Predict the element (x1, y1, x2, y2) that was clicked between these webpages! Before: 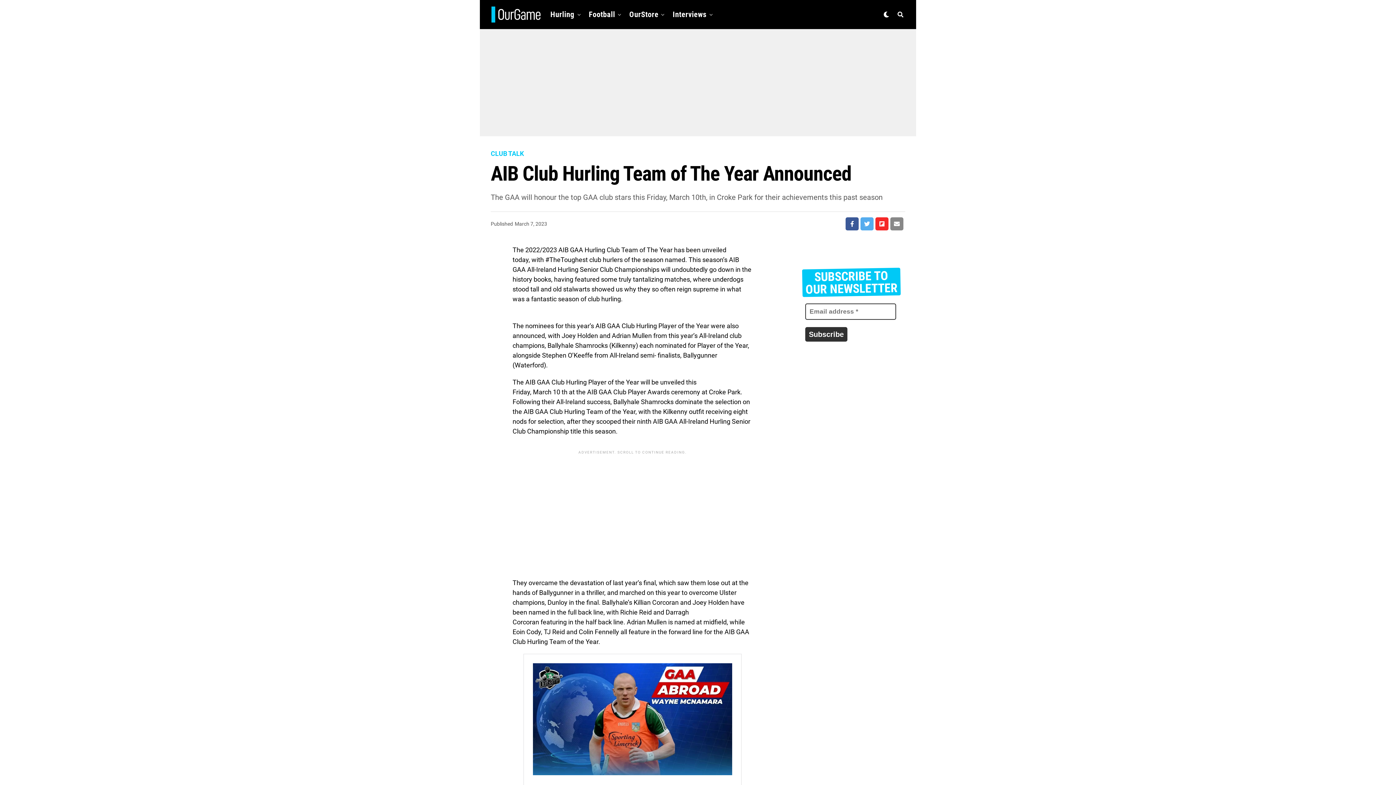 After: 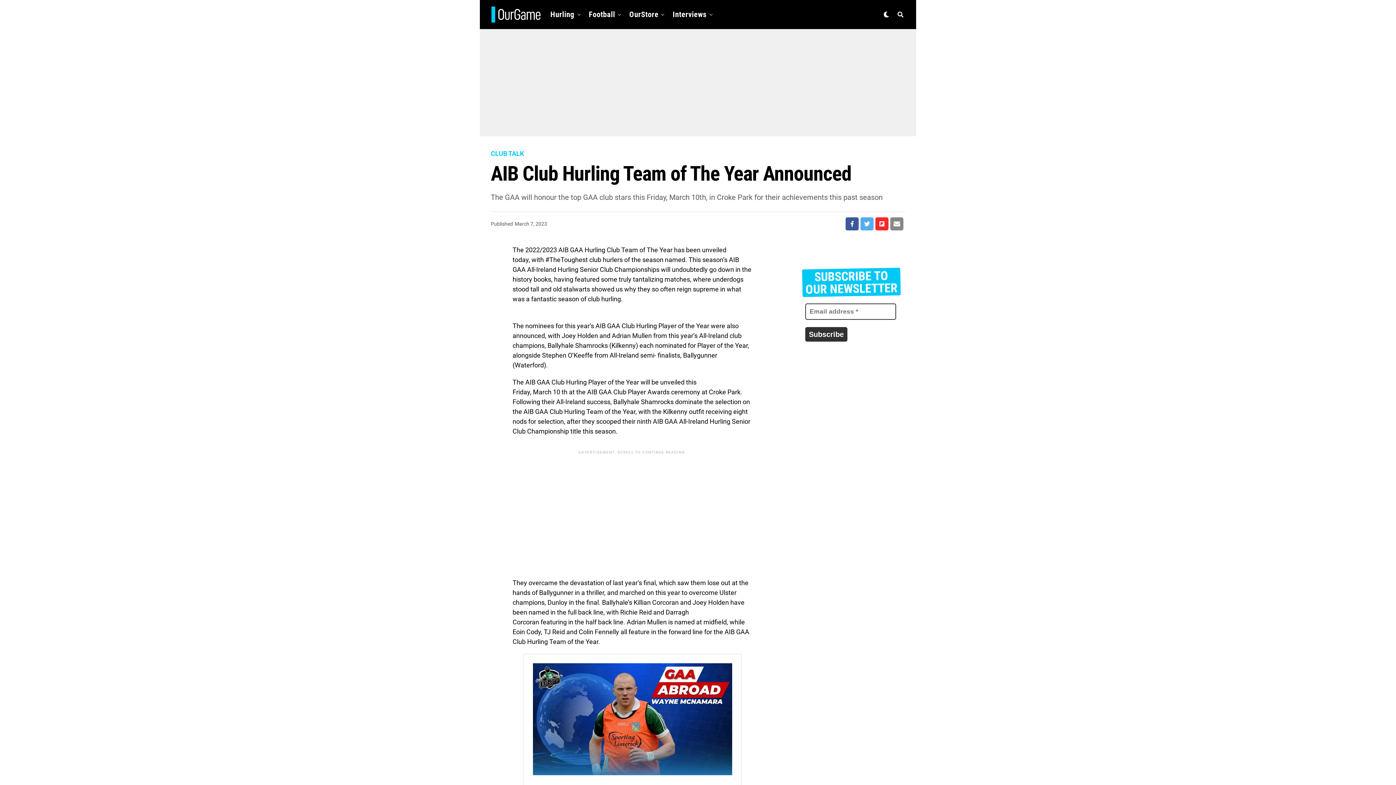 Action: bbox: (890, 217, 903, 230)